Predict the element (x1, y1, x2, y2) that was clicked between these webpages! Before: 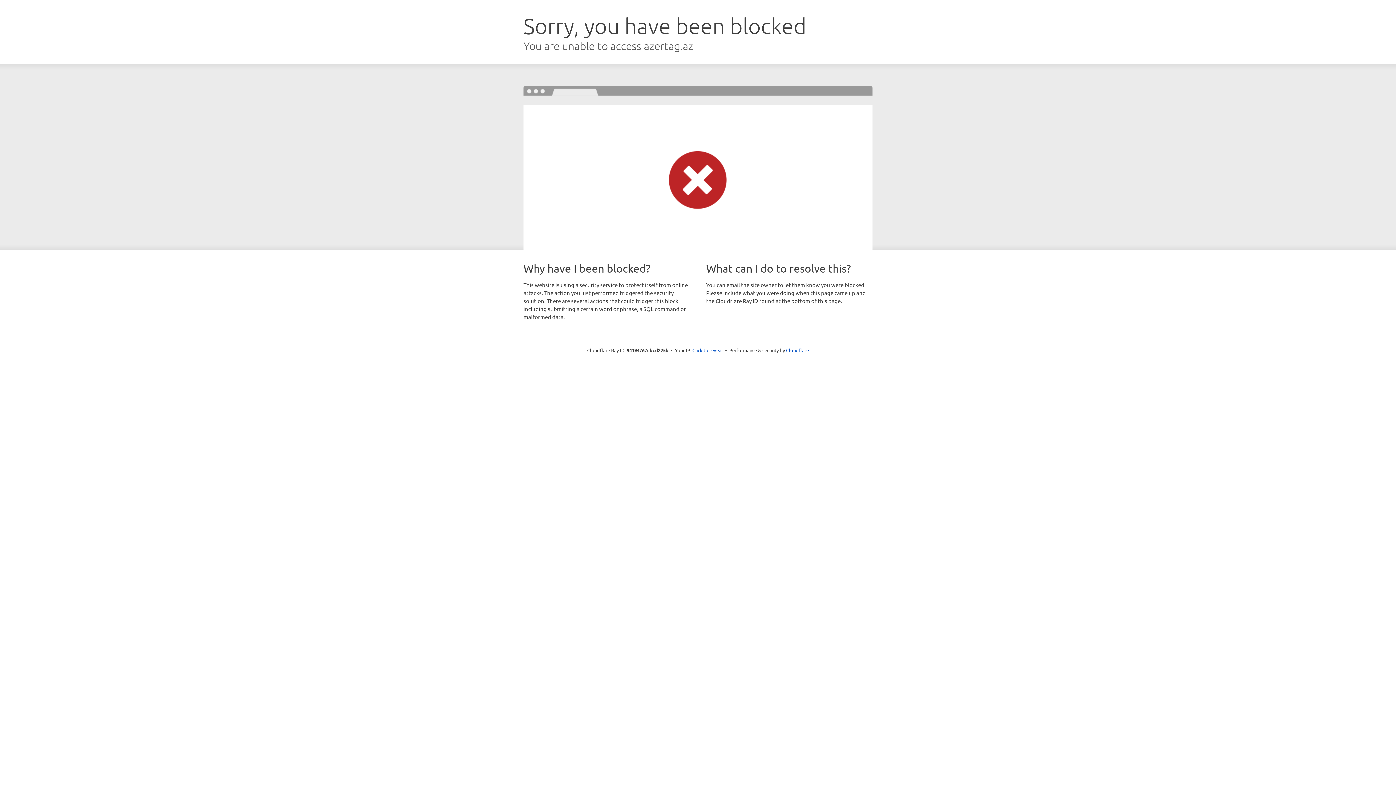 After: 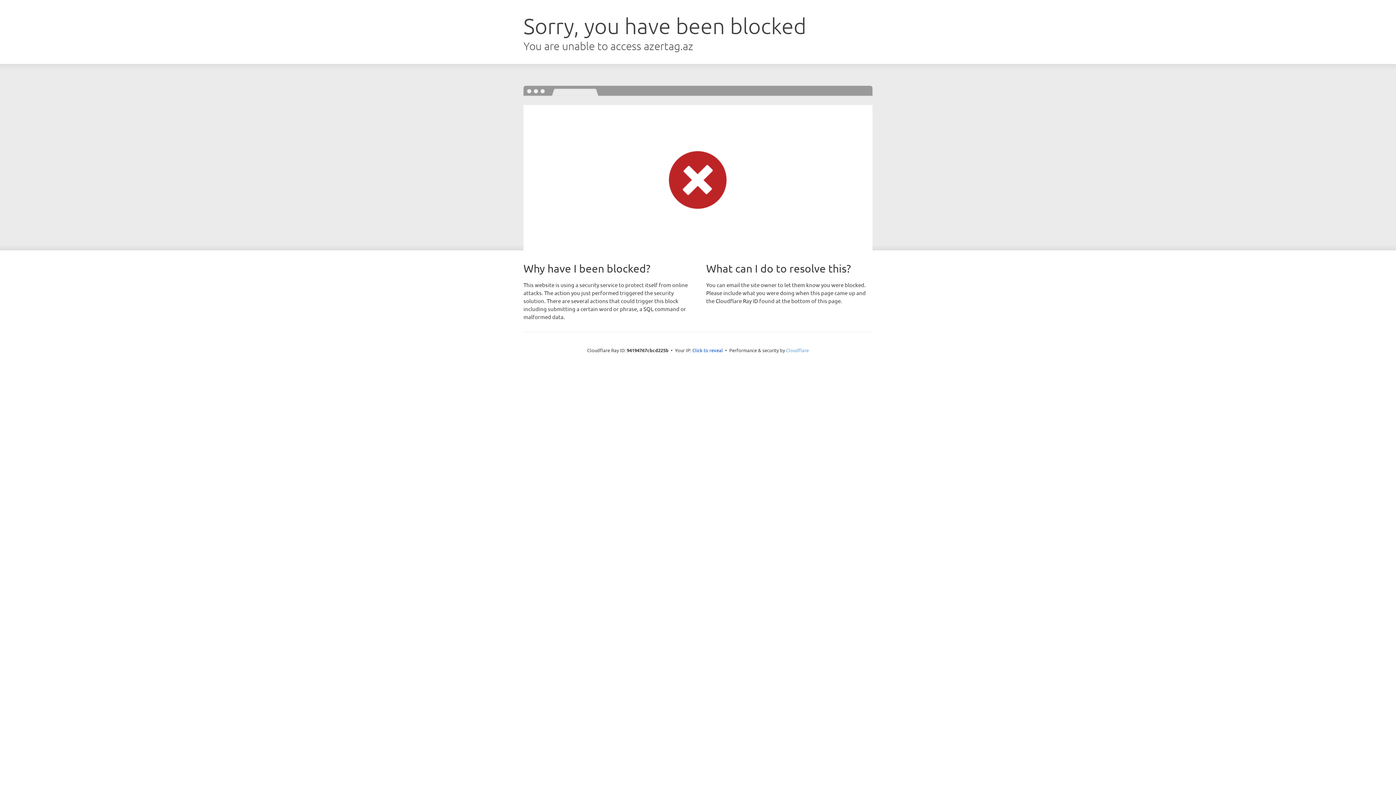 Action: label: Cloudflare bbox: (786, 347, 809, 353)